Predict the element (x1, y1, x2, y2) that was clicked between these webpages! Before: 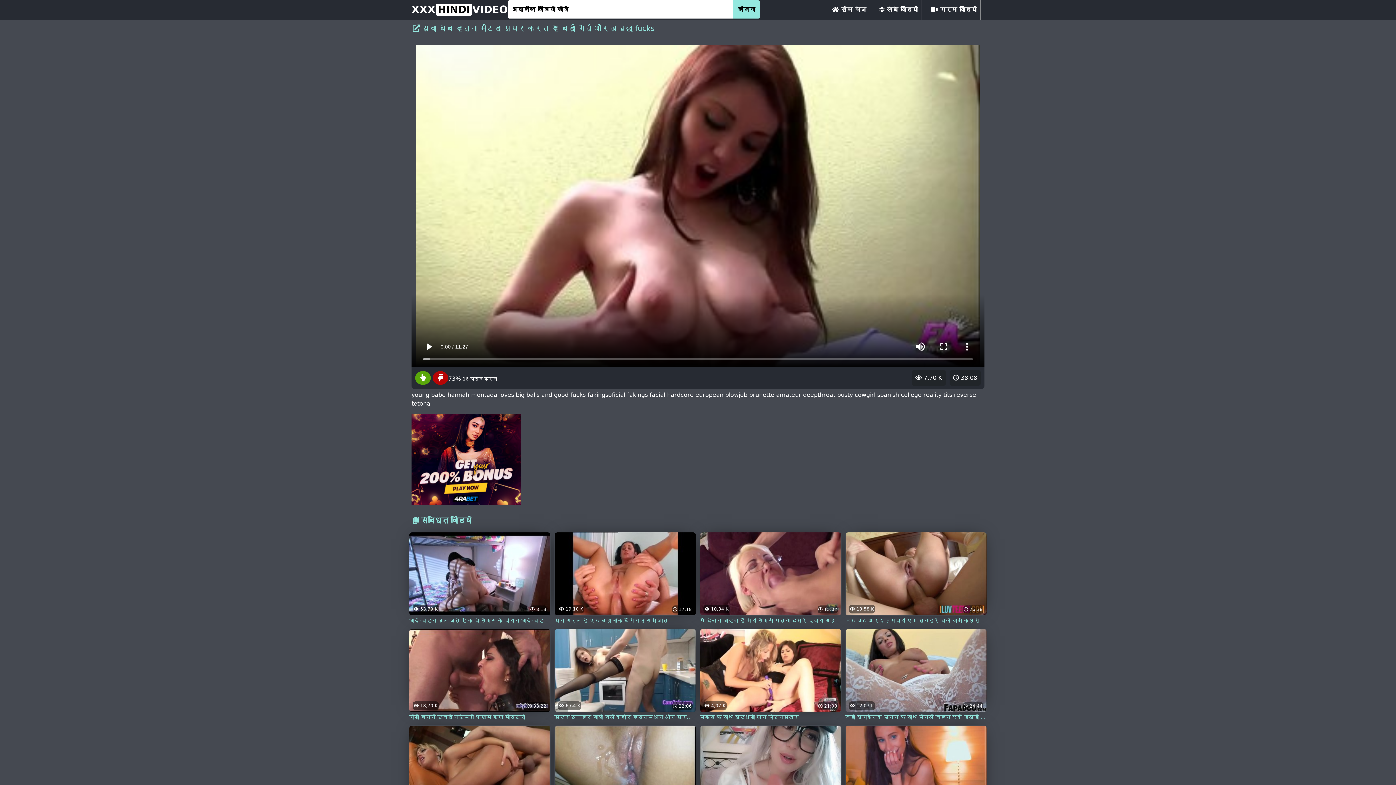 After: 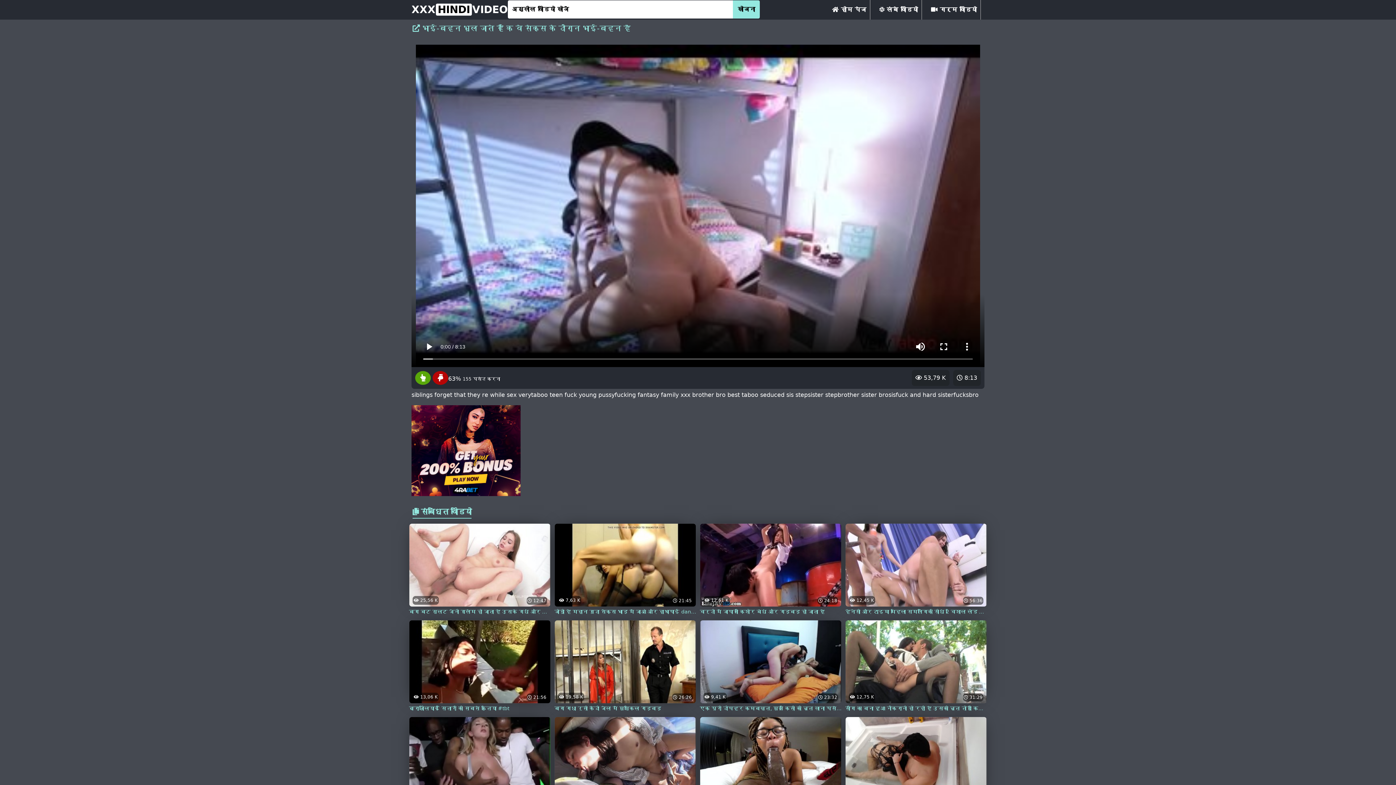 Action: label:  8:13
 53,79 K
भाई-बहन भूल जाते हैं कि वे सेक्स के दौरान भाई-बहन हैं bbox: (409, 570, 550, 625)